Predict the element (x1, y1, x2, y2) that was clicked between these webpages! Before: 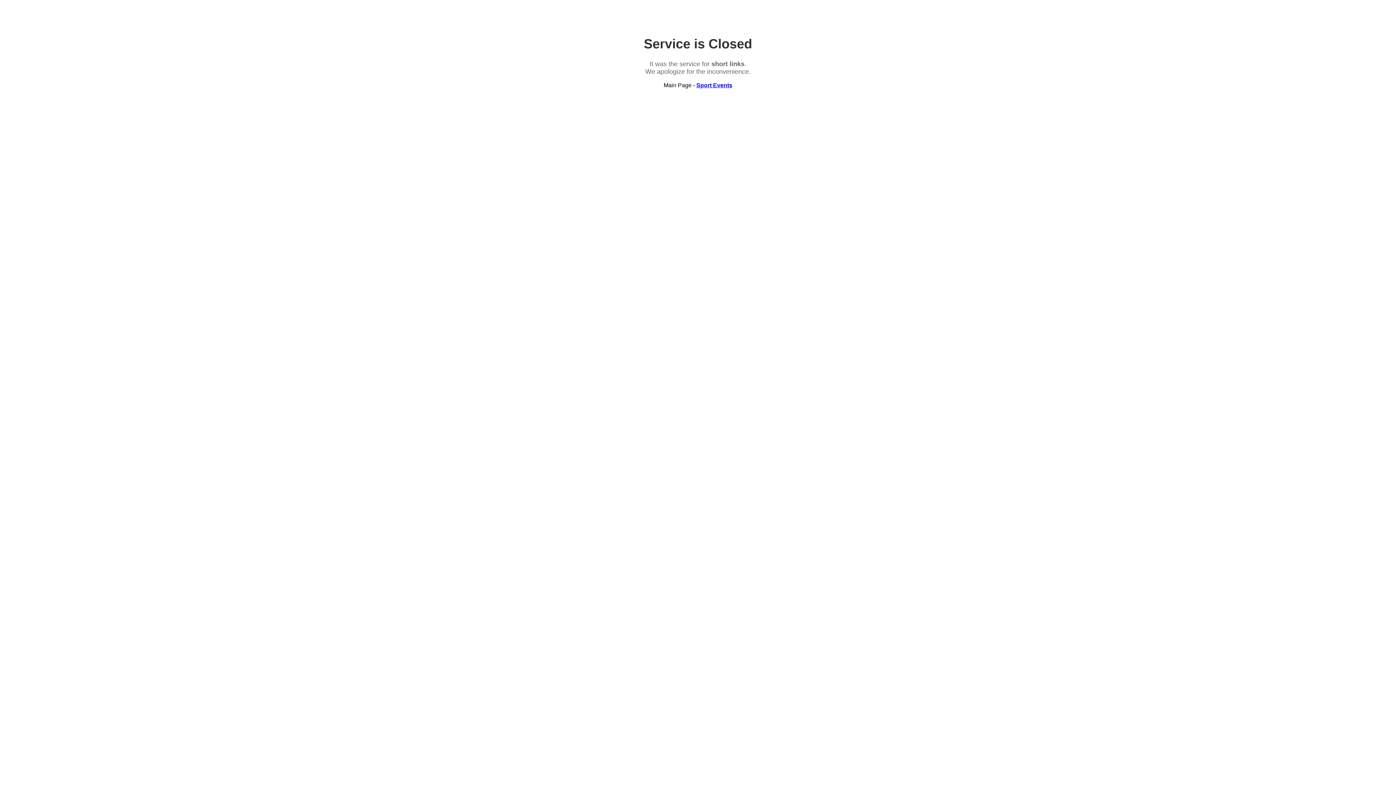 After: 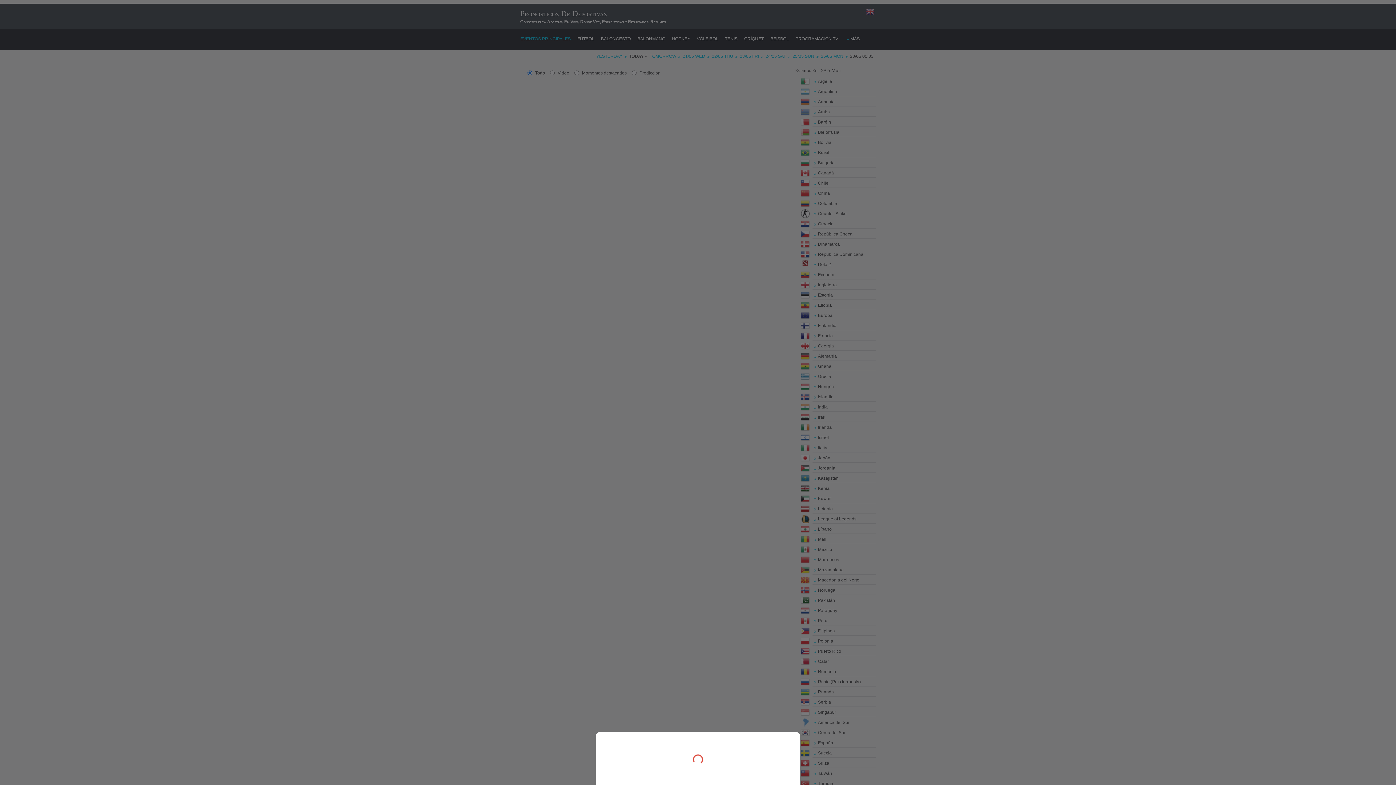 Action: label: Sport Events bbox: (696, 82, 732, 88)